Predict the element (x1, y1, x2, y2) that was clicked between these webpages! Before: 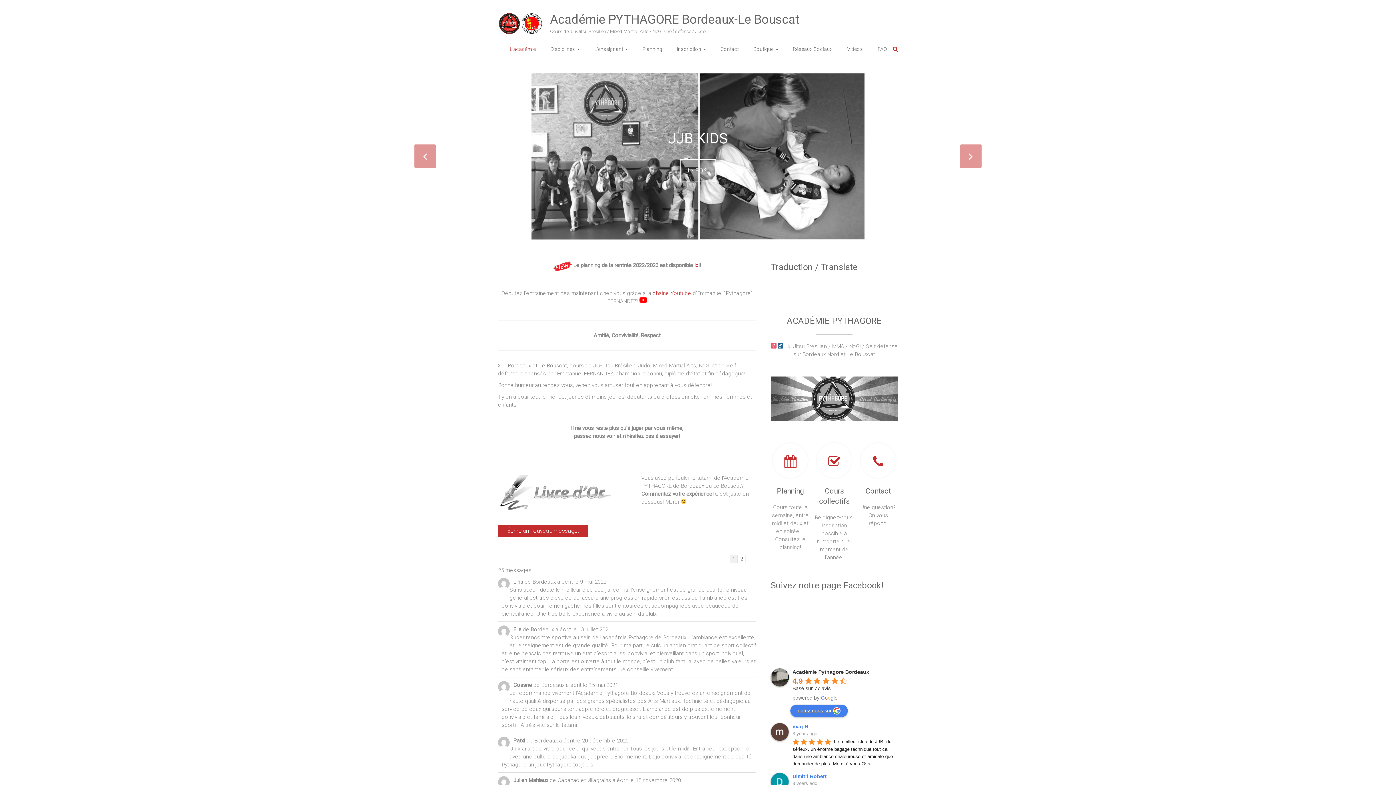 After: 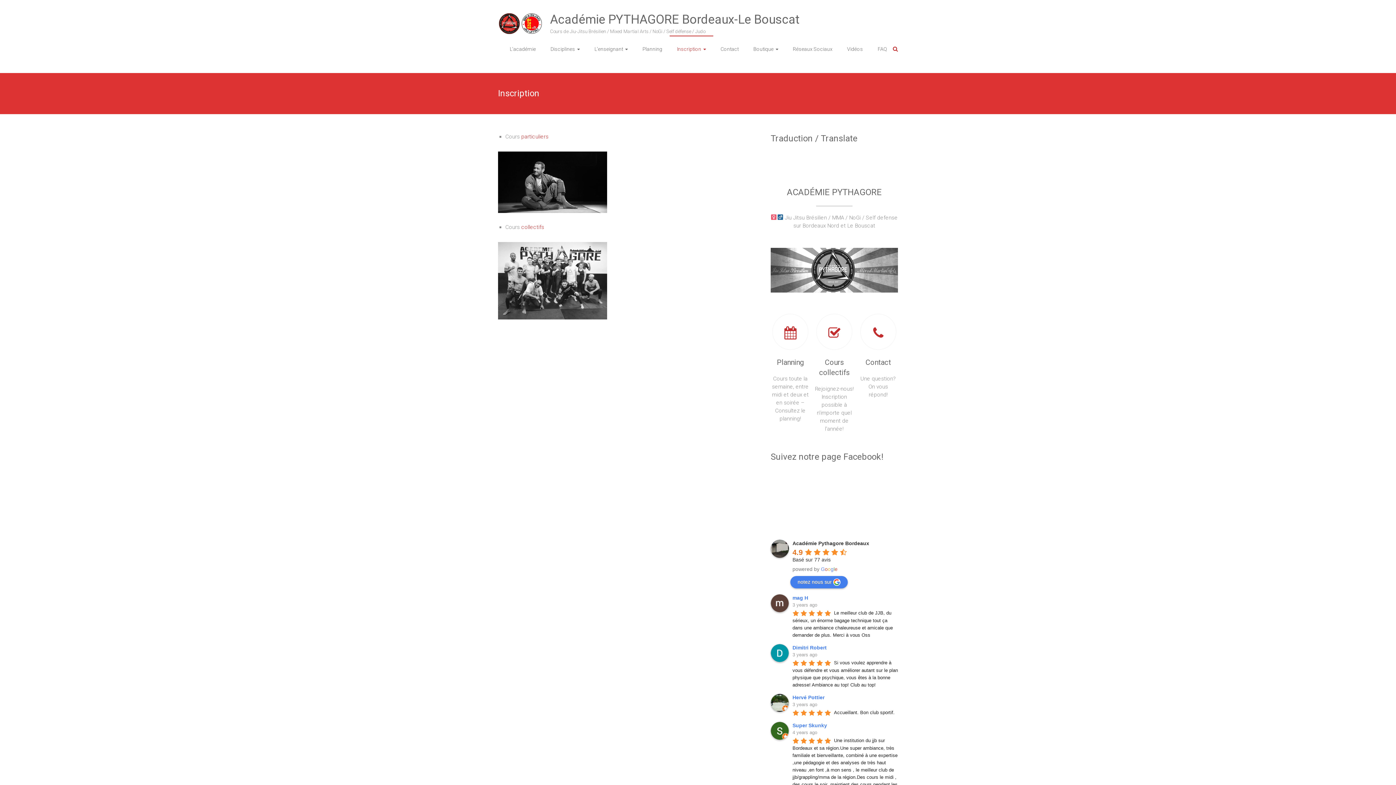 Action: bbox: (677, 36, 706, 61) label: Inscription